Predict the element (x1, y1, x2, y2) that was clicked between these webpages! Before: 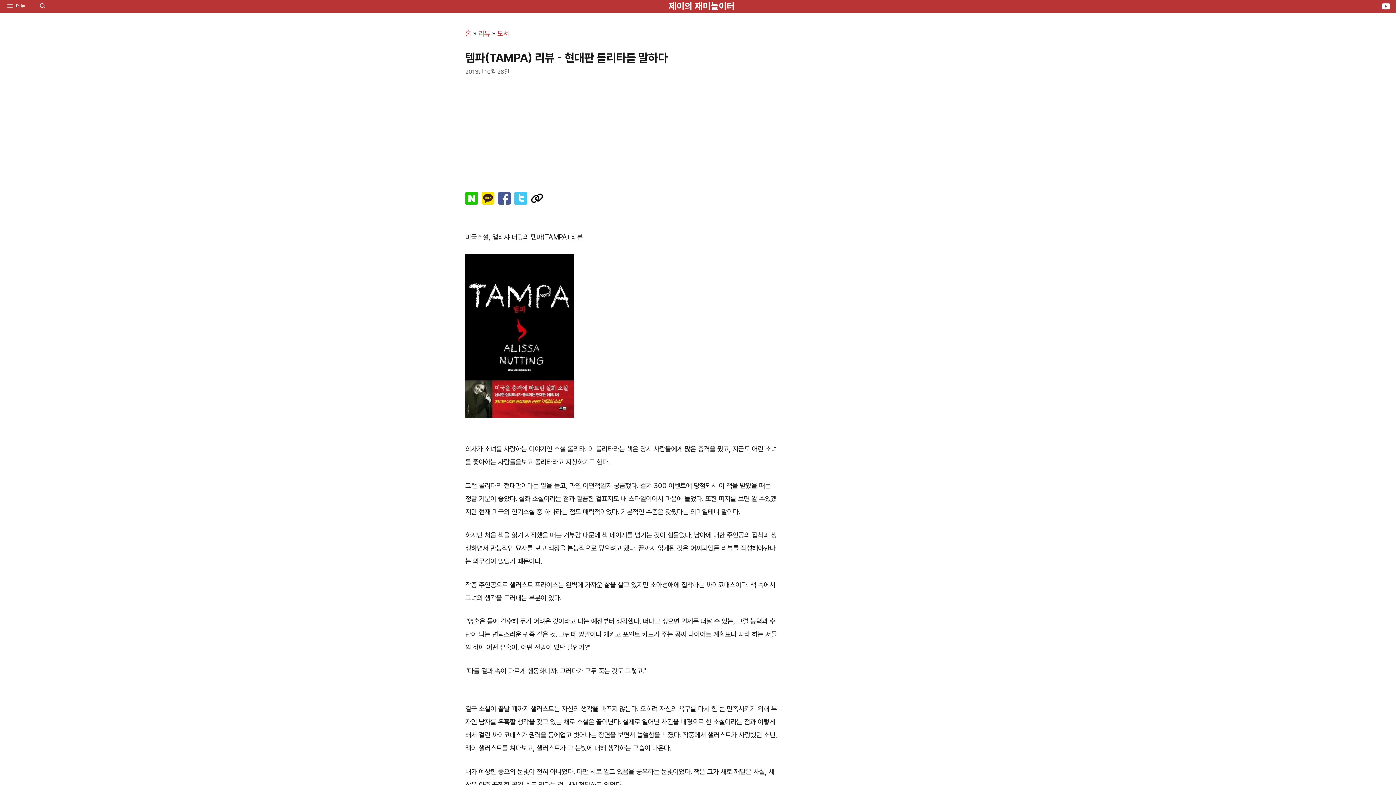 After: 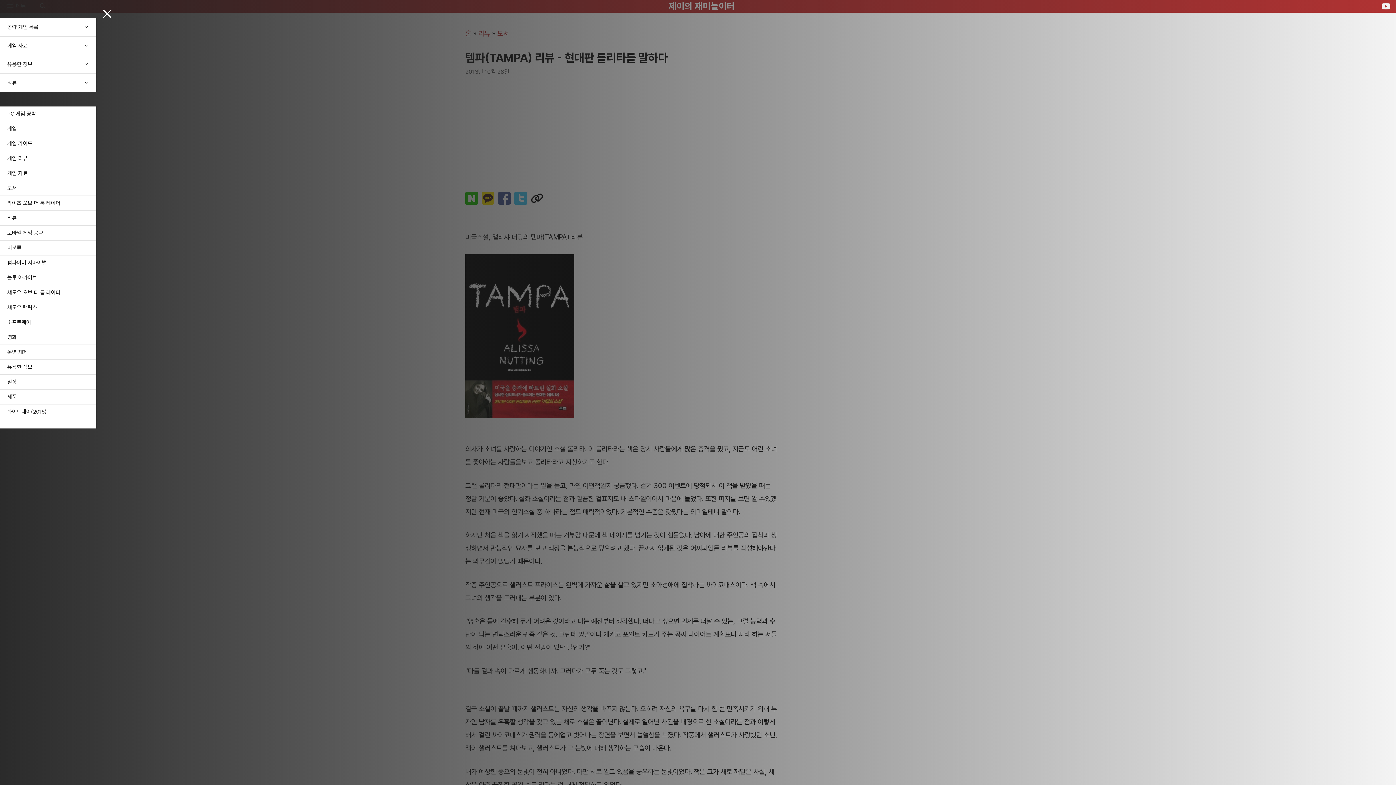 Action: bbox: (0, 0, 32, 12) label: 메뉴